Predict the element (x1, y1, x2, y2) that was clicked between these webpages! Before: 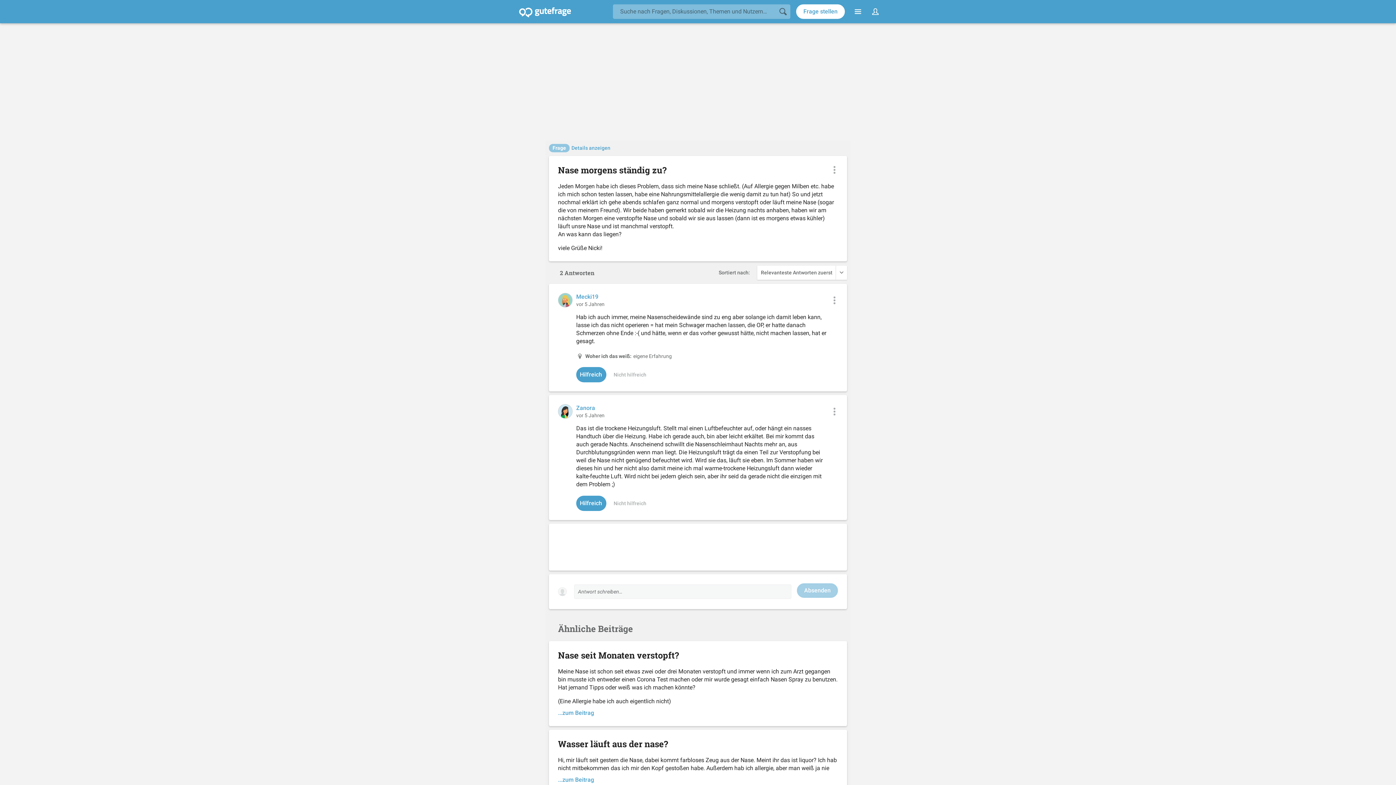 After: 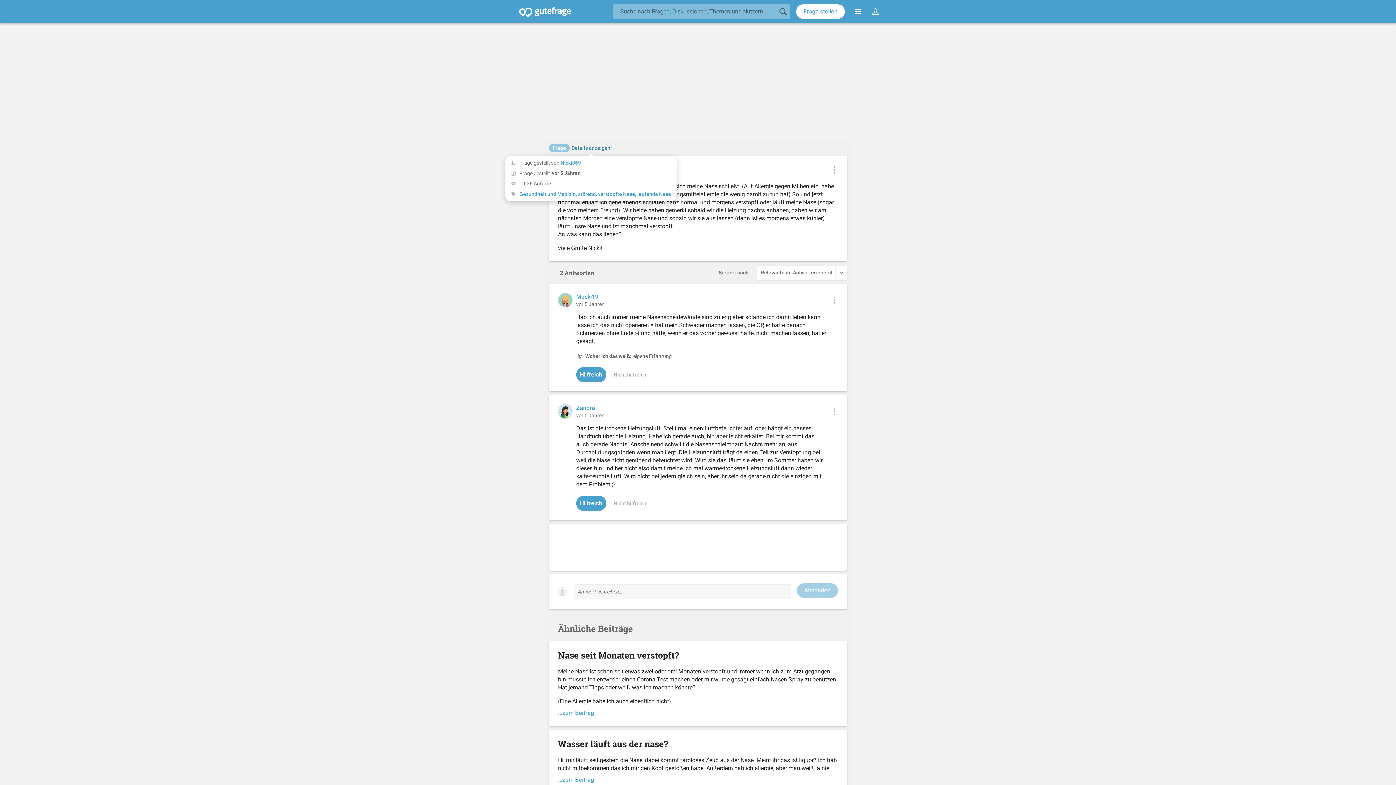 Action: label: Details anzeigen bbox: (571, 144, 610, 151)